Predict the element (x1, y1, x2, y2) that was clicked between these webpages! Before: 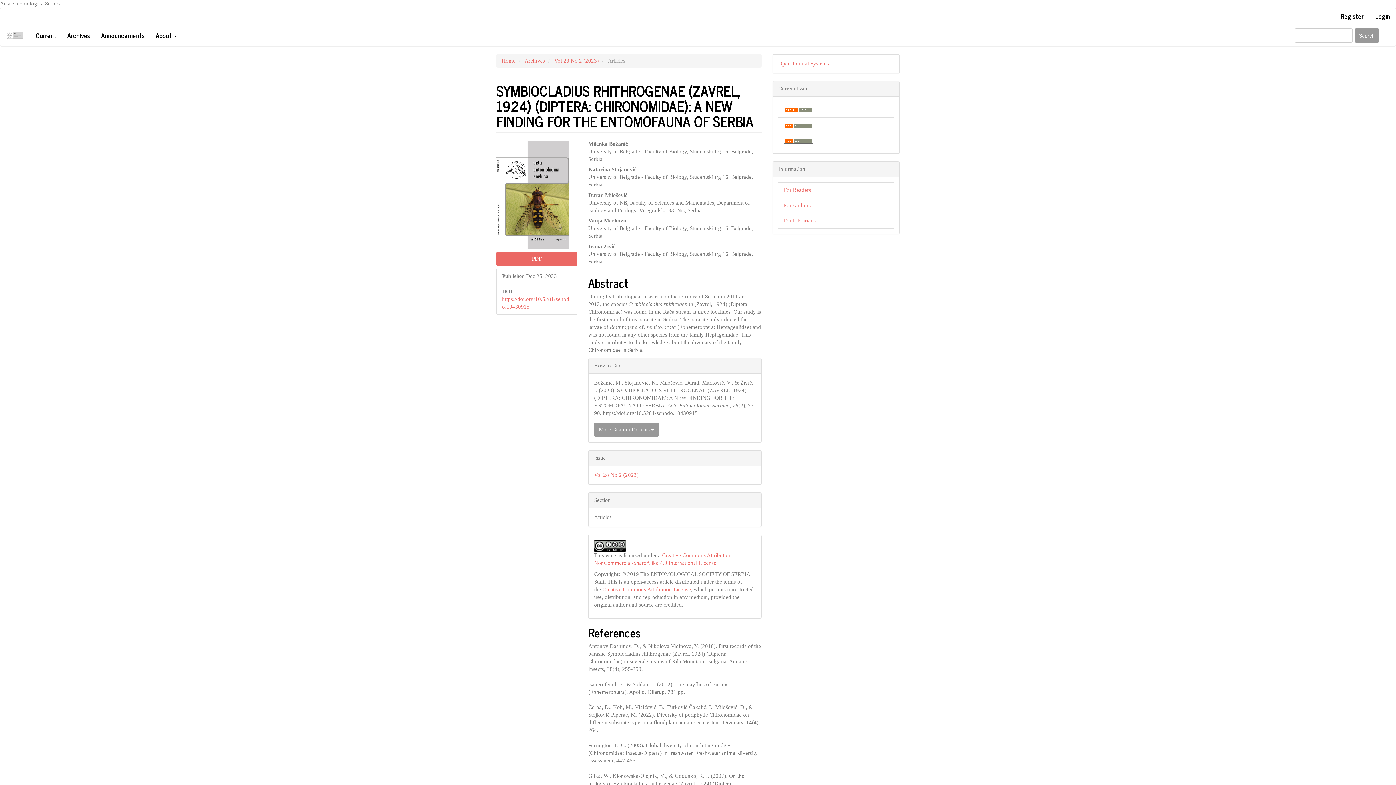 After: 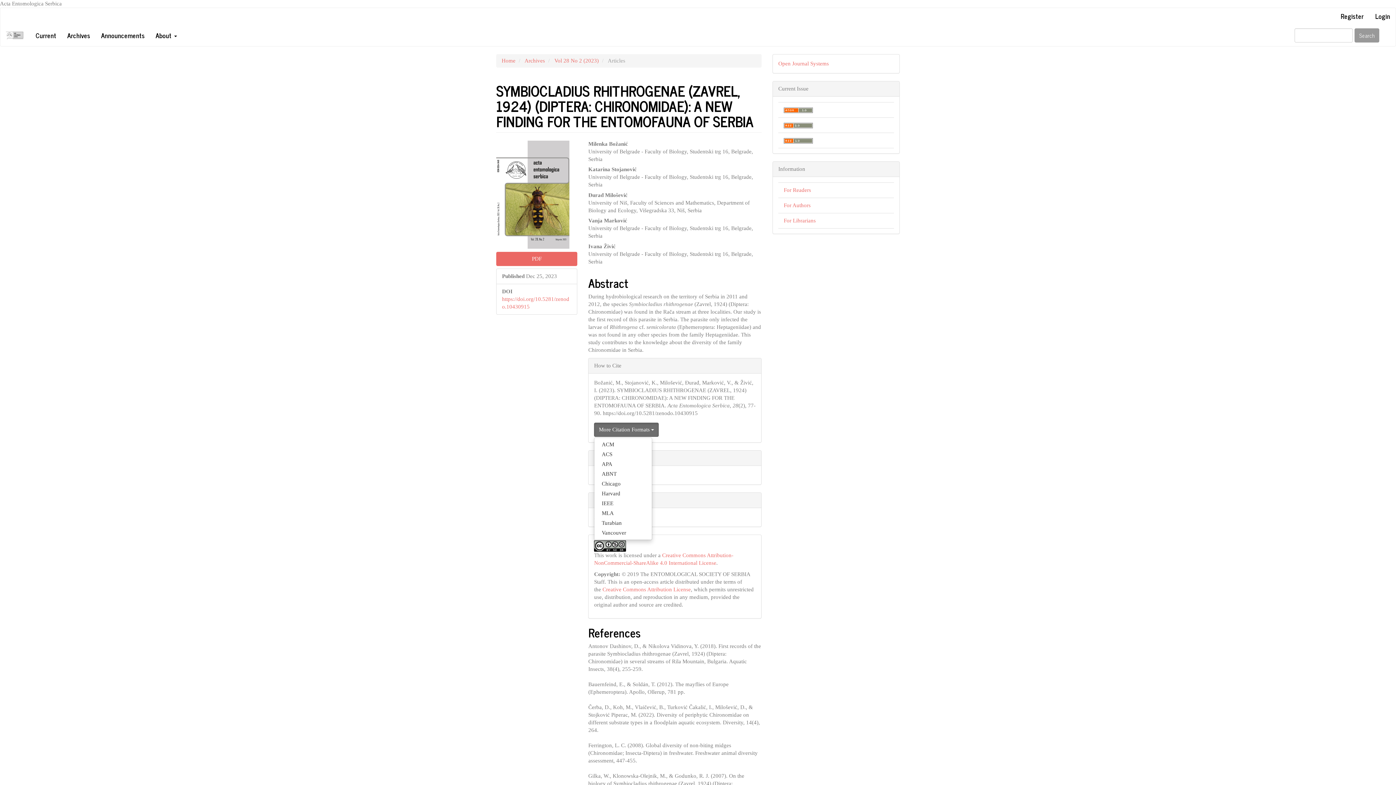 Action: bbox: (594, 422, 659, 436) label: More Citation Formats 